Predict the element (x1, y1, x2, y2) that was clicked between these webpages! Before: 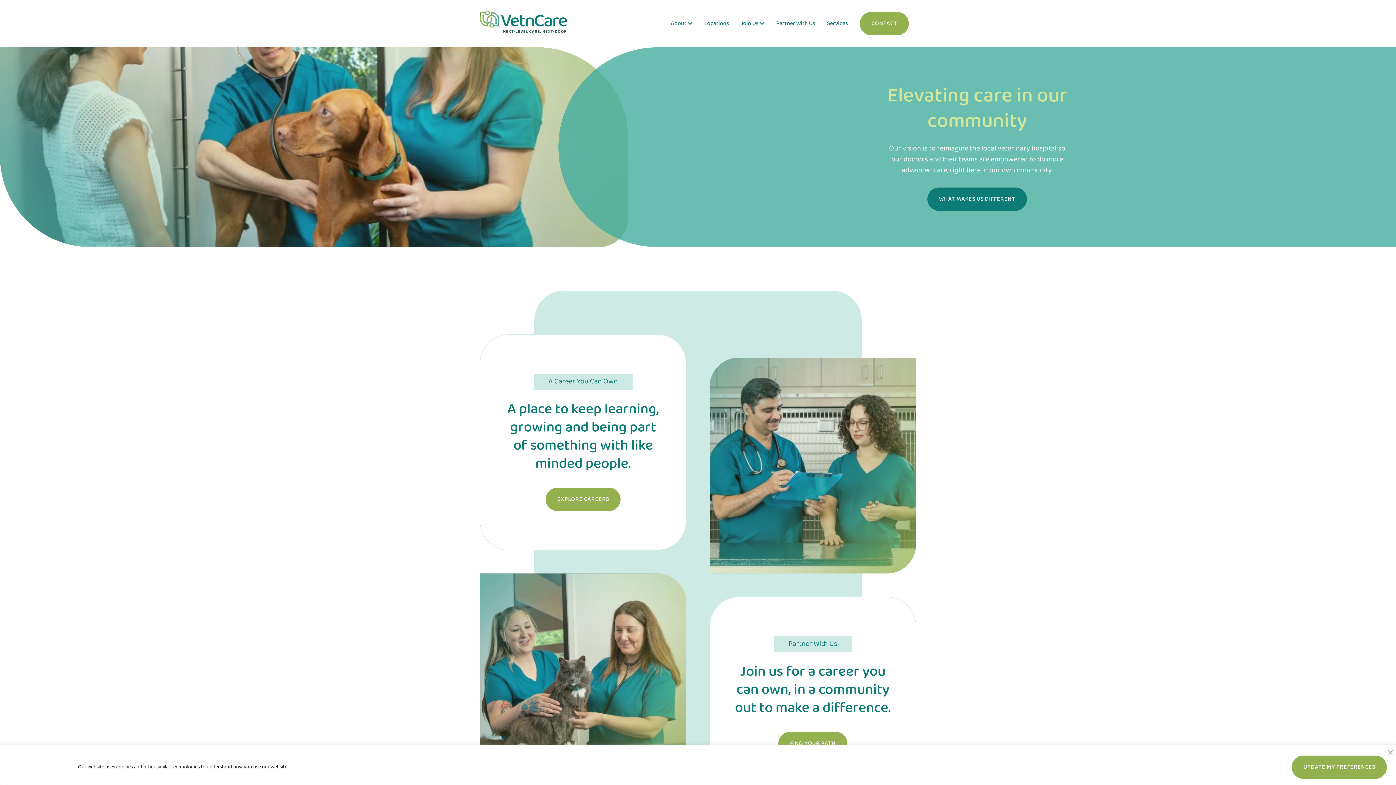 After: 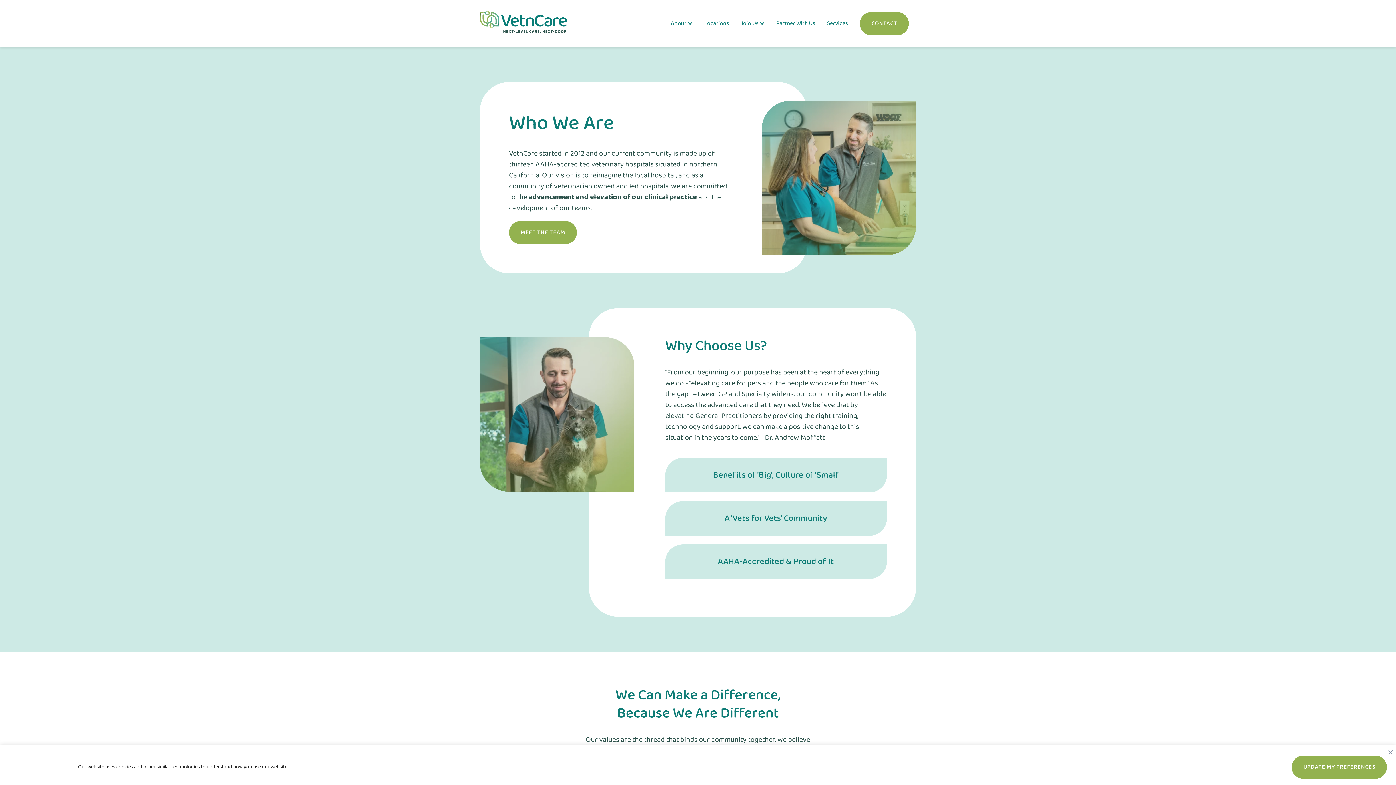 Action: bbox: (670, 18, 692, 29) label: About